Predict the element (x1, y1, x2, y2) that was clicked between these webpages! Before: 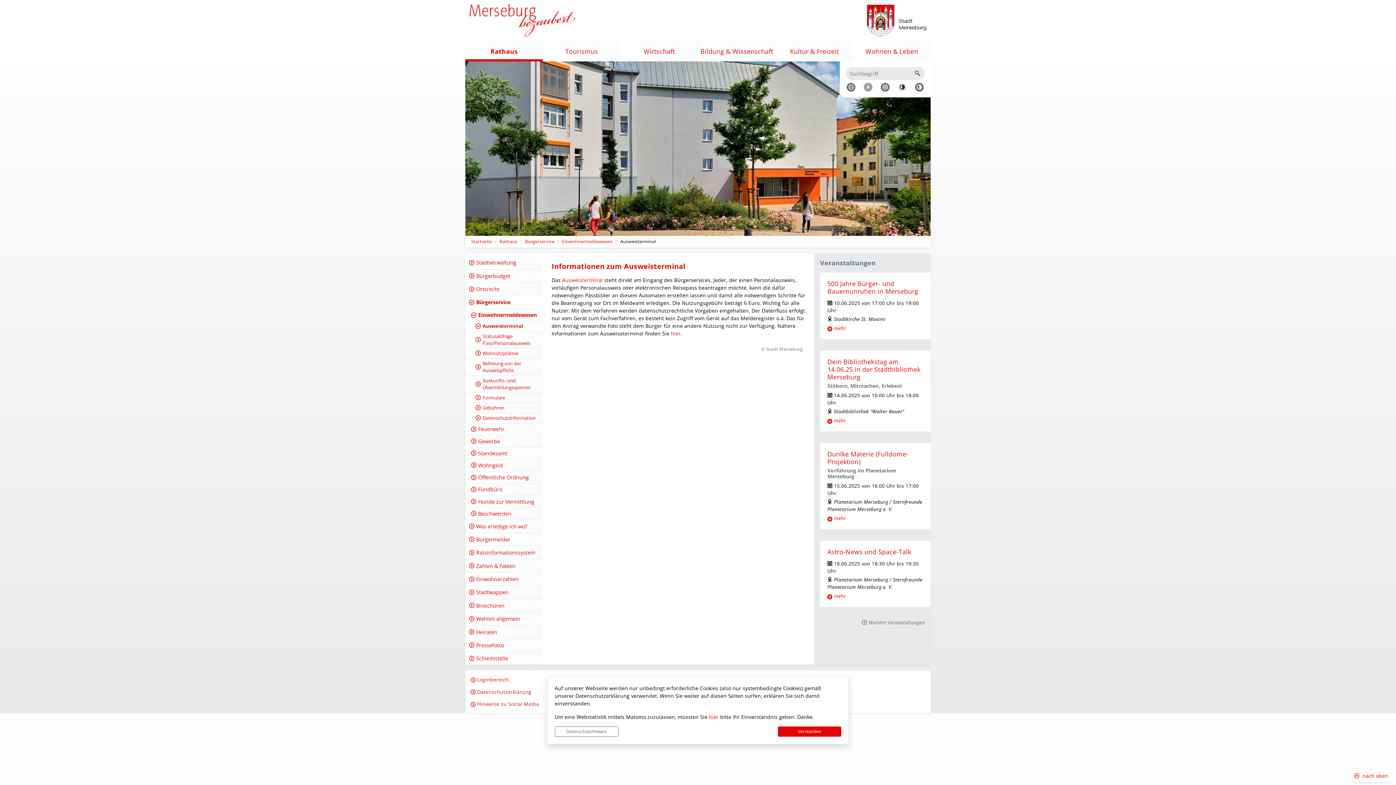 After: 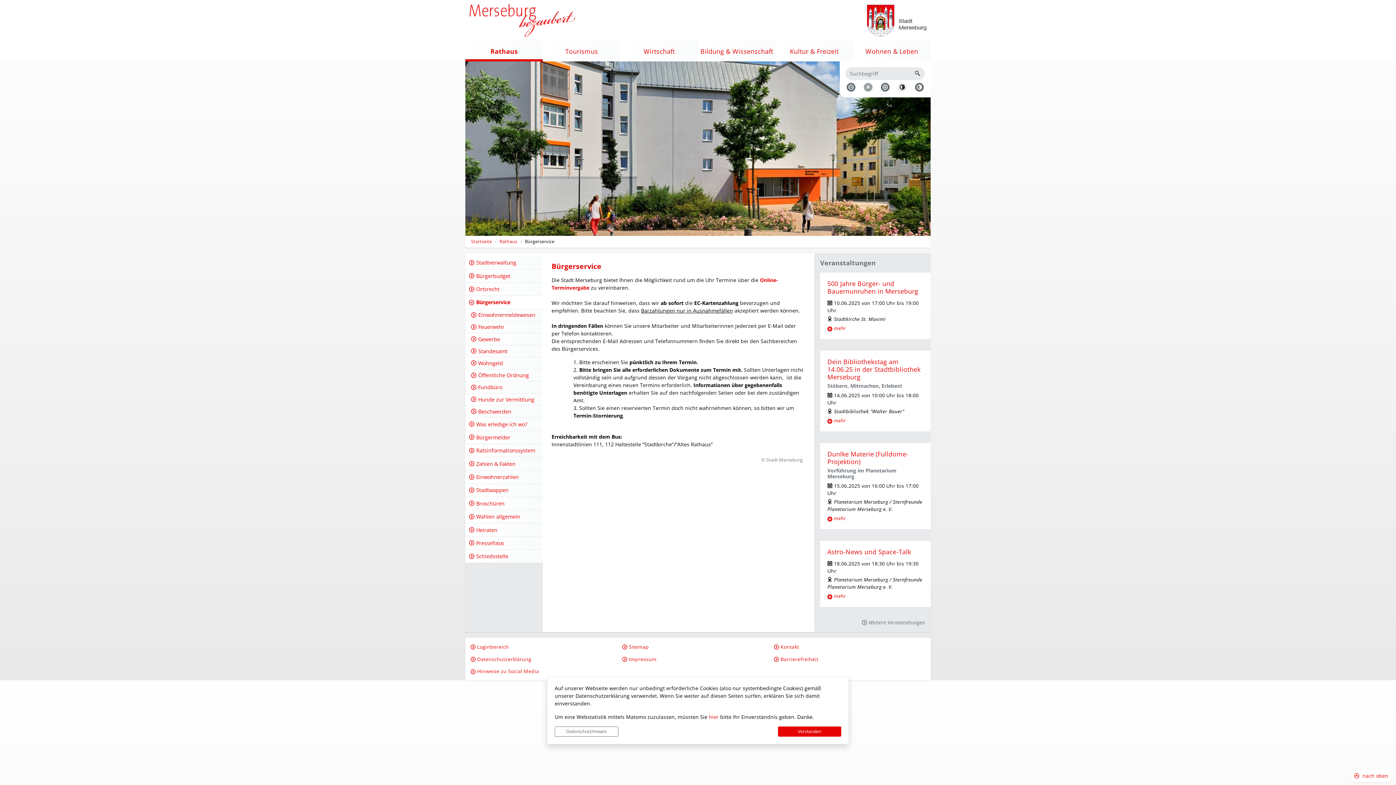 Action: bbox: (525, 238, 554, 244) label: Bürgerservice